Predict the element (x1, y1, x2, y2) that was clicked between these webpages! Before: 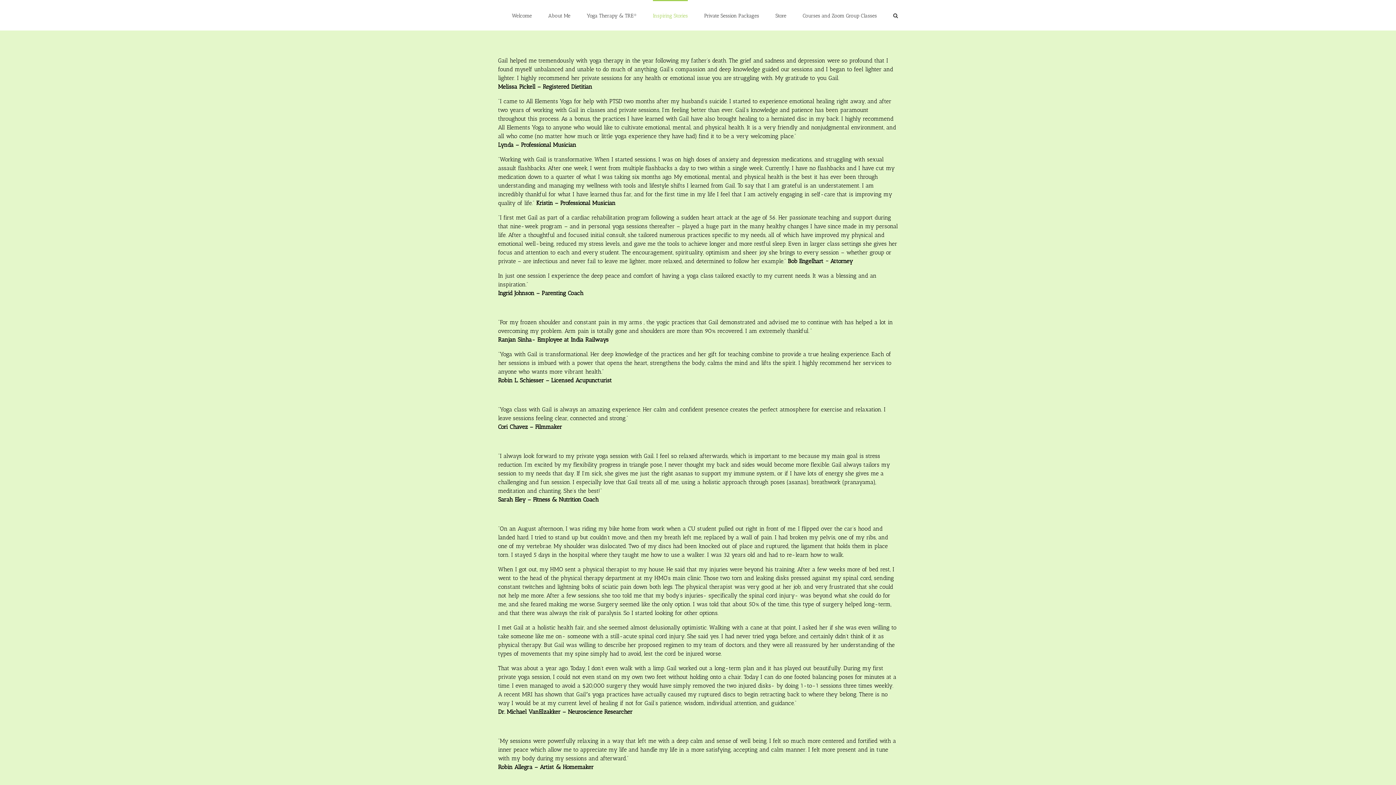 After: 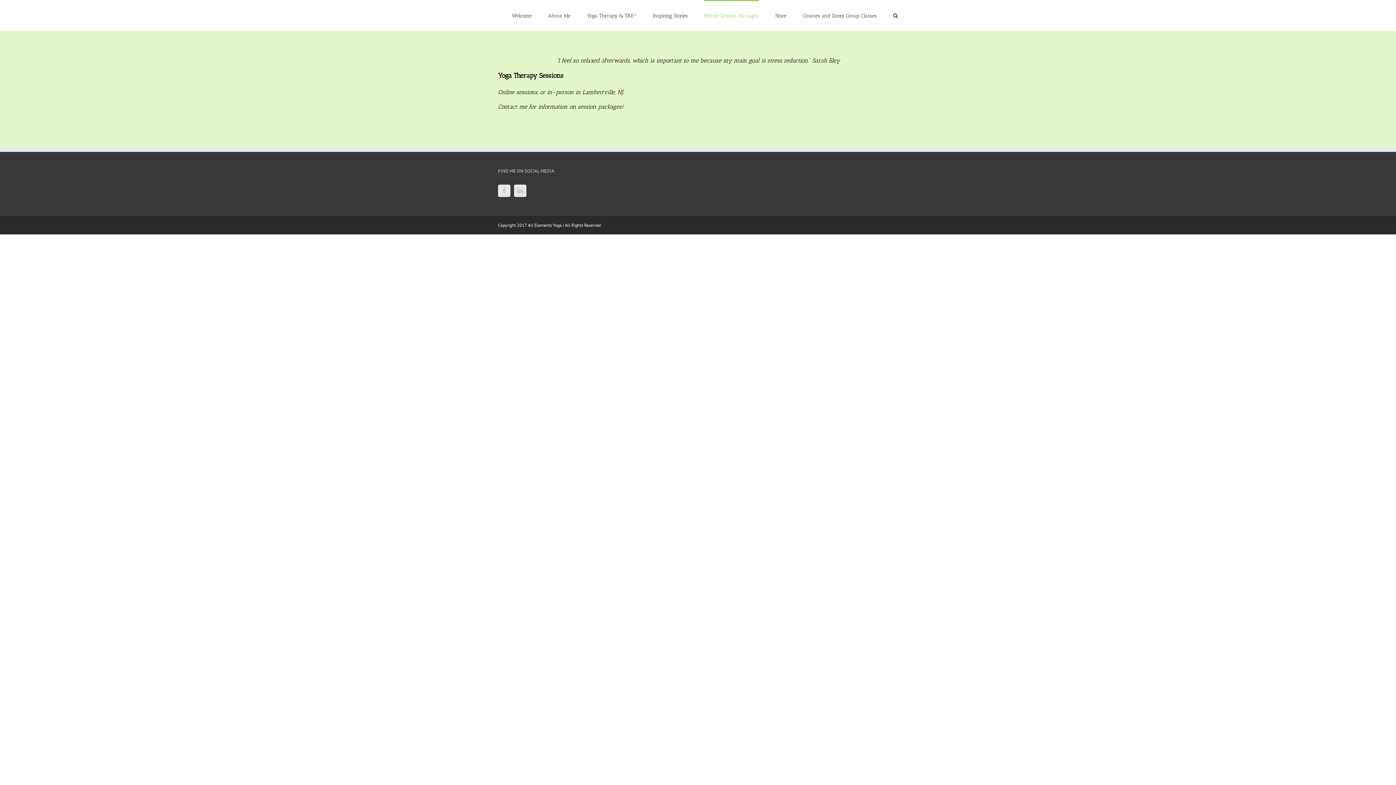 Action: label: Private Session Packages bbox: (704, 0, 759, 30)